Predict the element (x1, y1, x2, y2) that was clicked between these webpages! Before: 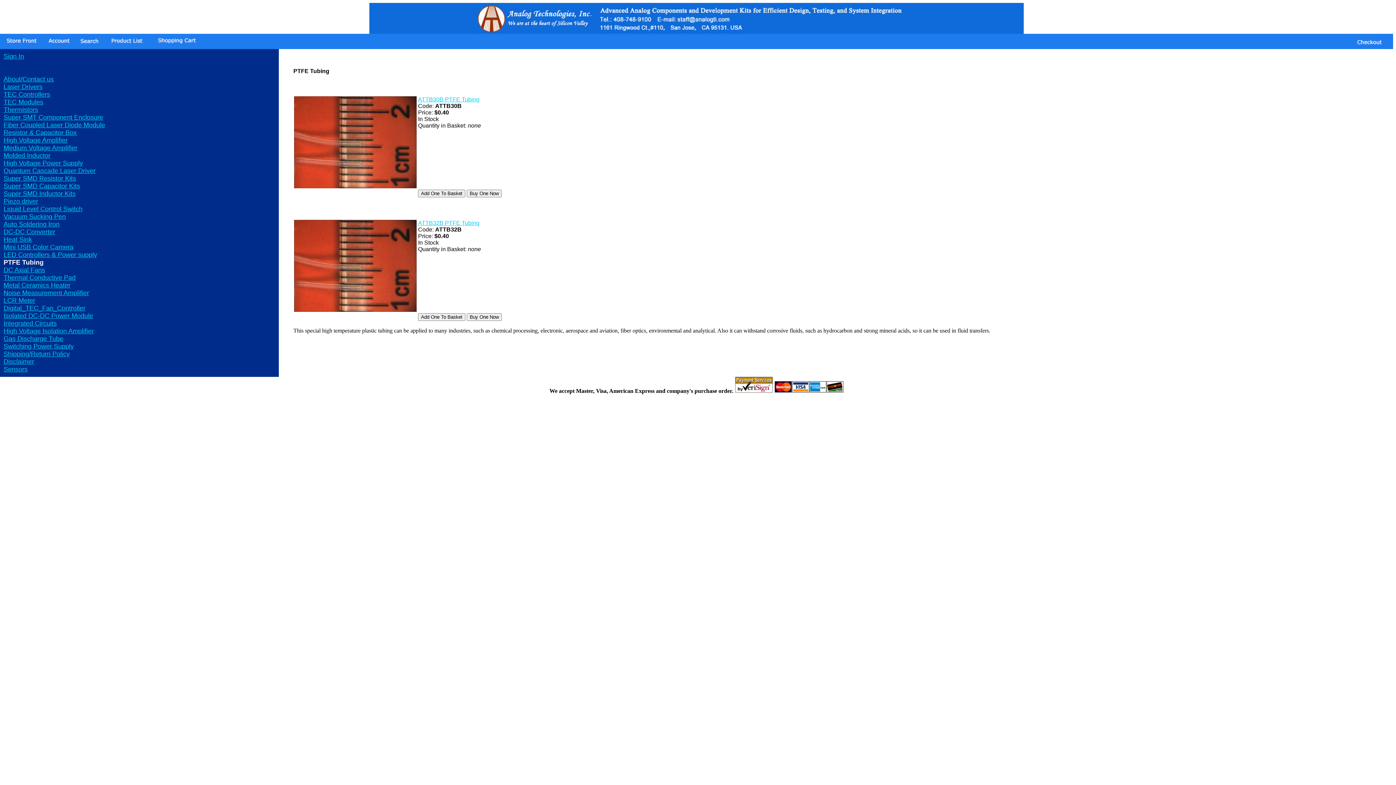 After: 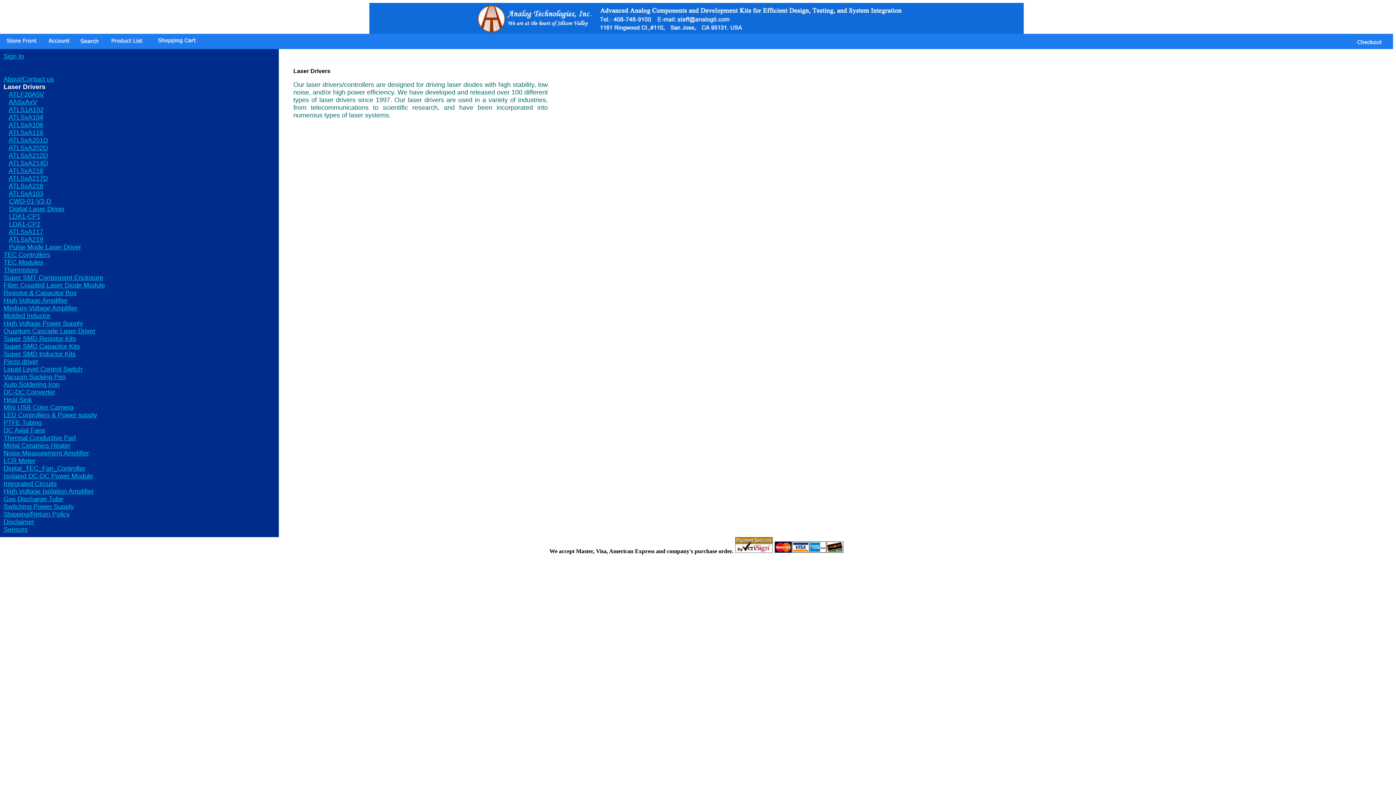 Action: label: Laser Drivers bbox: (3, 83, 42, 90)